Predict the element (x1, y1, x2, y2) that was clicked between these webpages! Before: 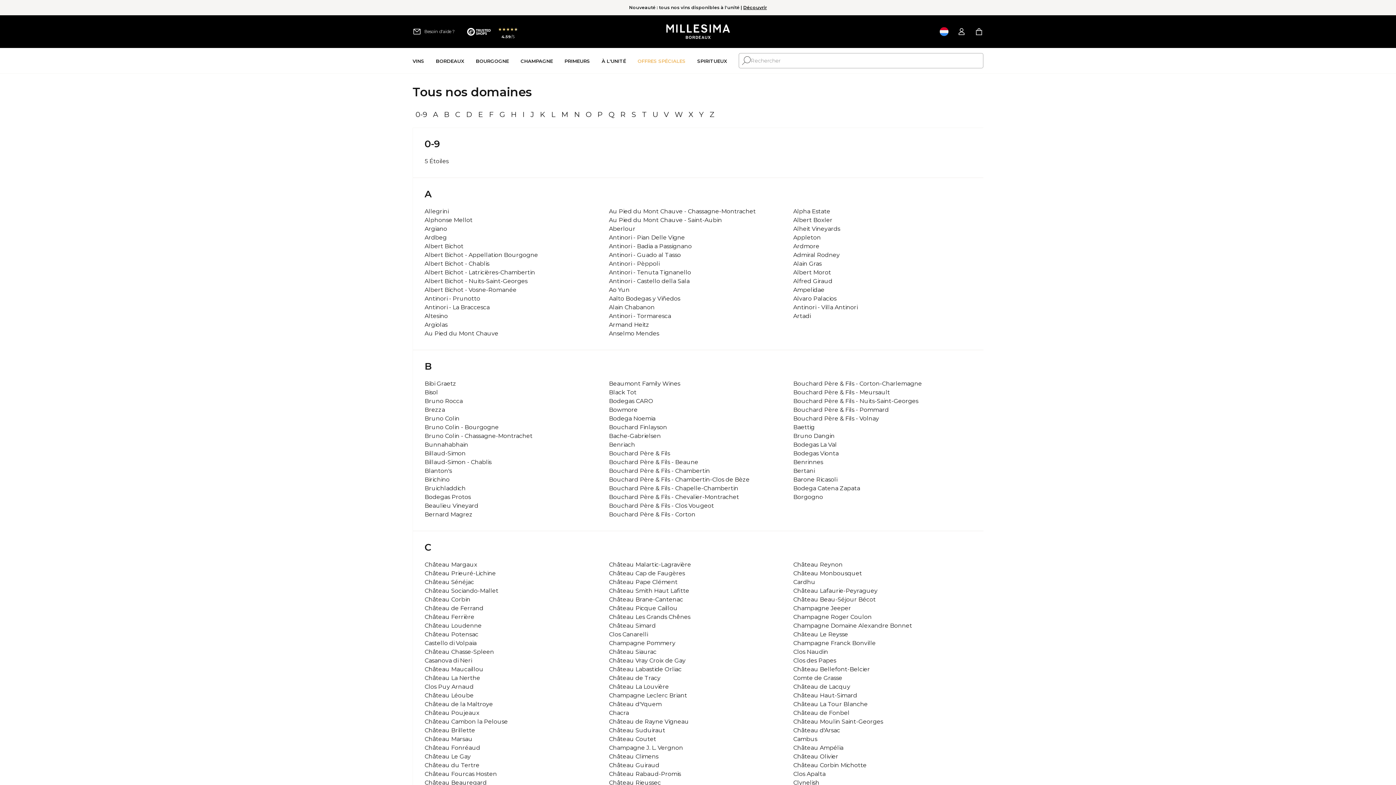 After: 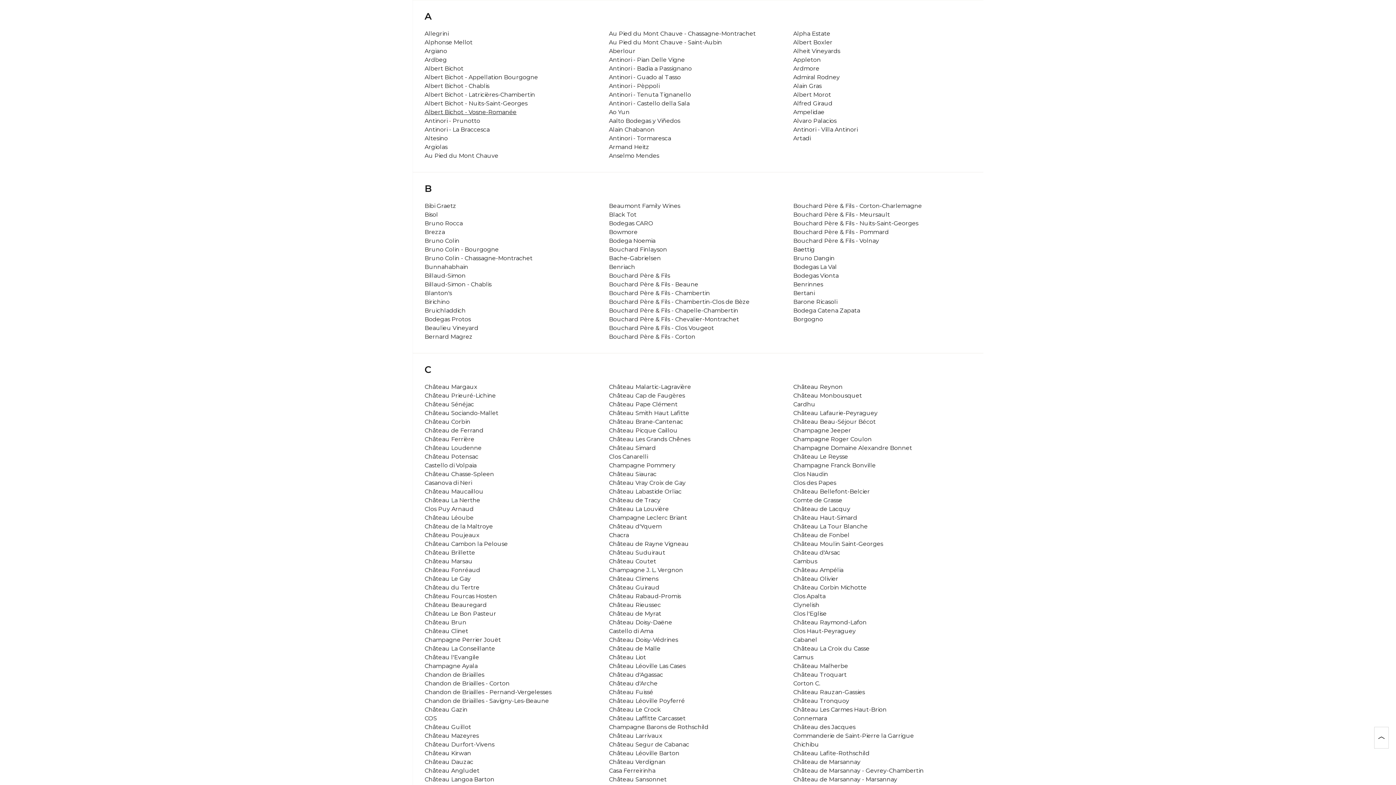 Action: bbox: (430, 107, 441, 121) label: A